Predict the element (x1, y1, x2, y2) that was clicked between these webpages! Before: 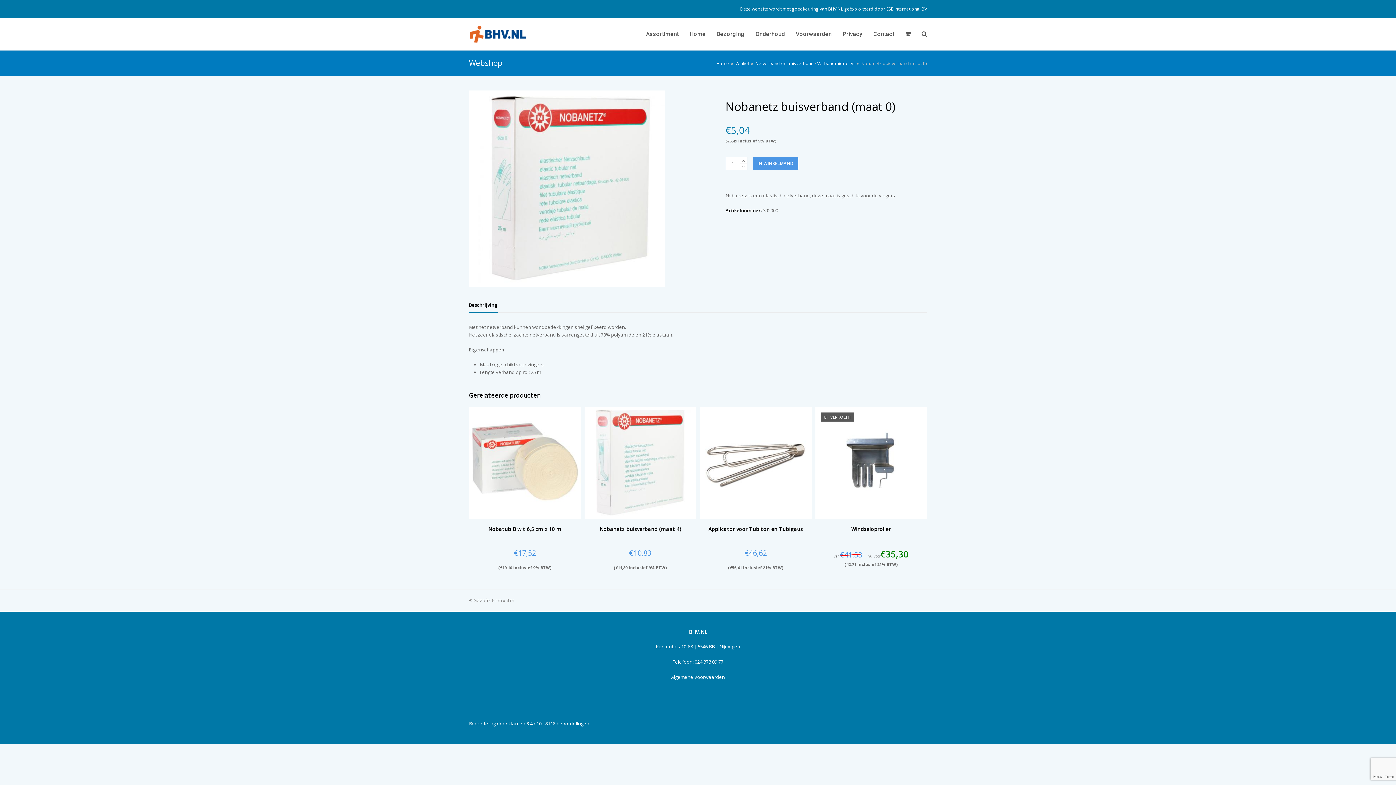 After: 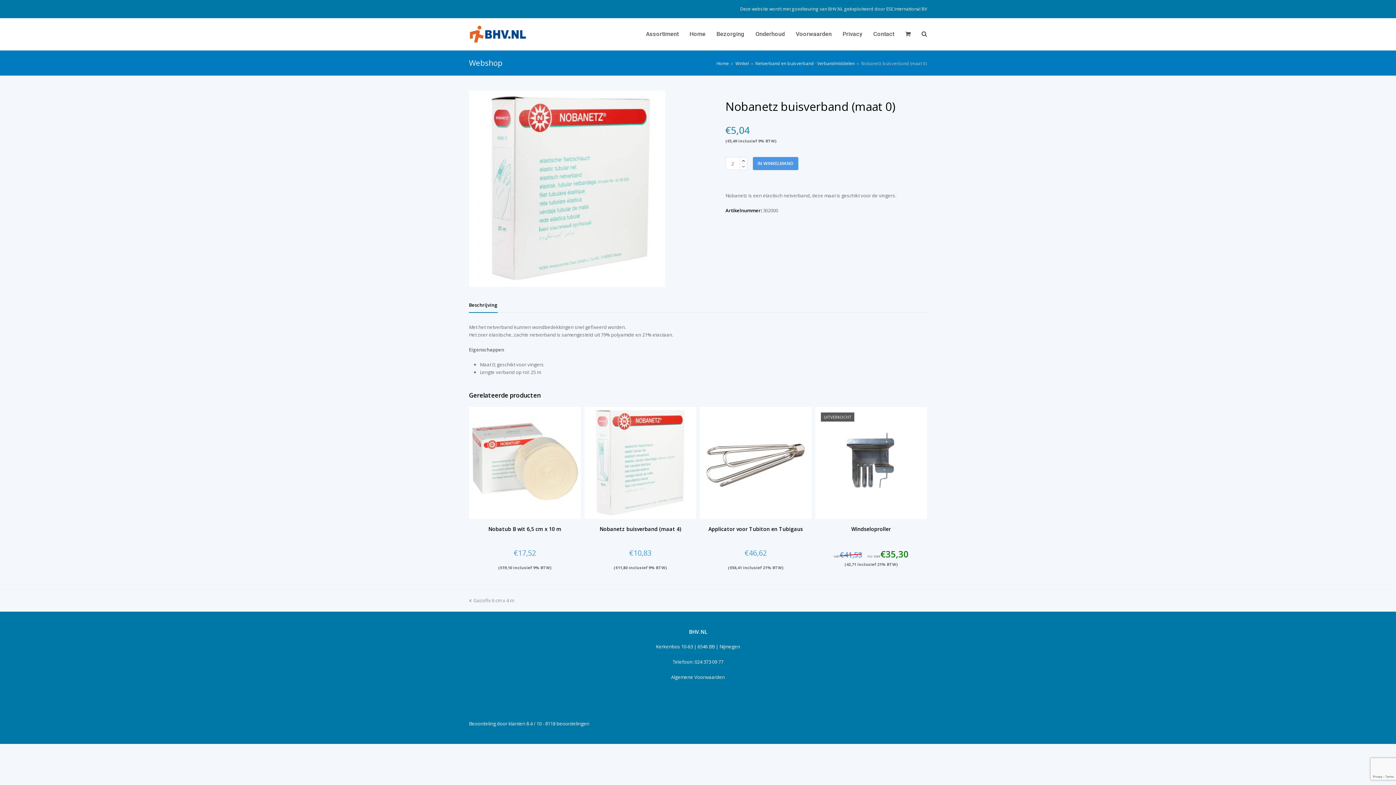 Action: bbox: (740, 157, 747, 164)